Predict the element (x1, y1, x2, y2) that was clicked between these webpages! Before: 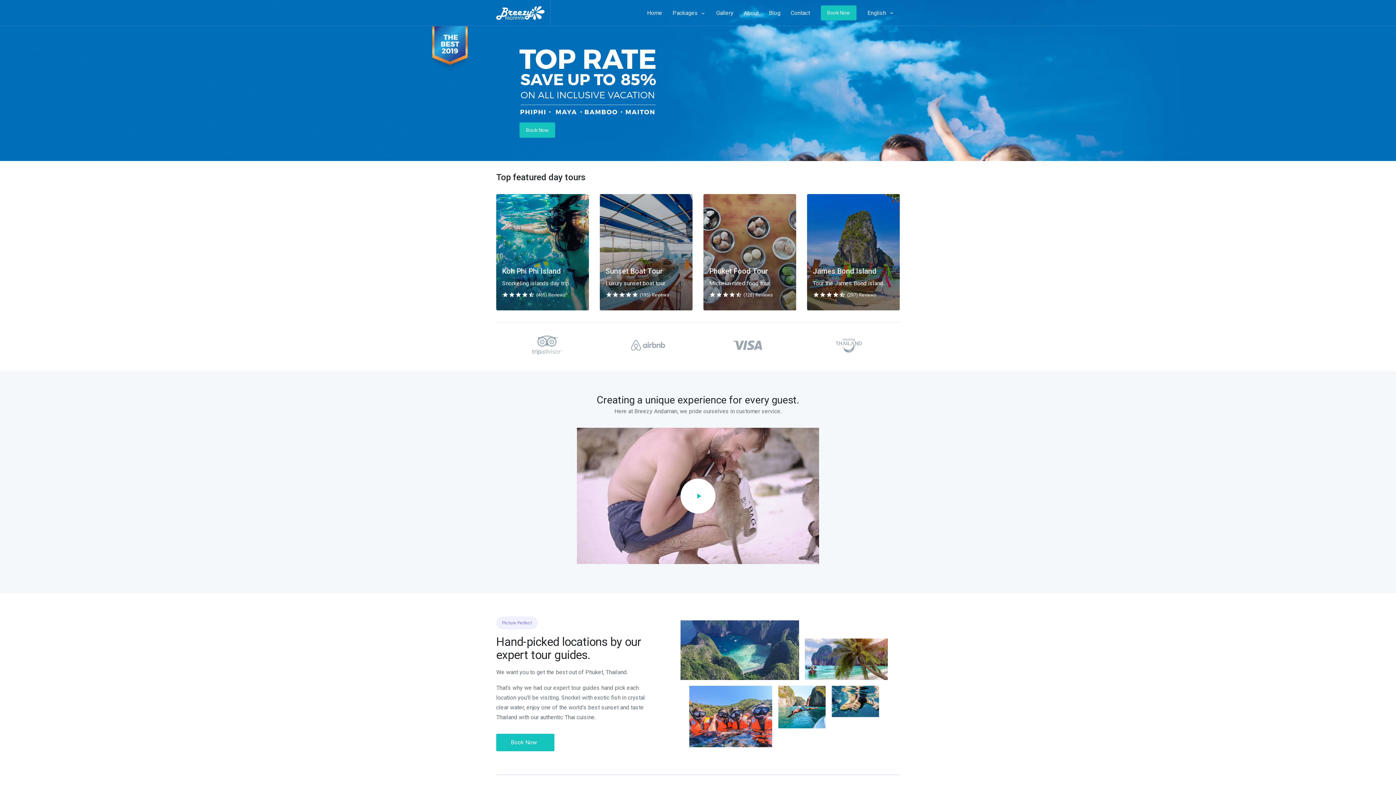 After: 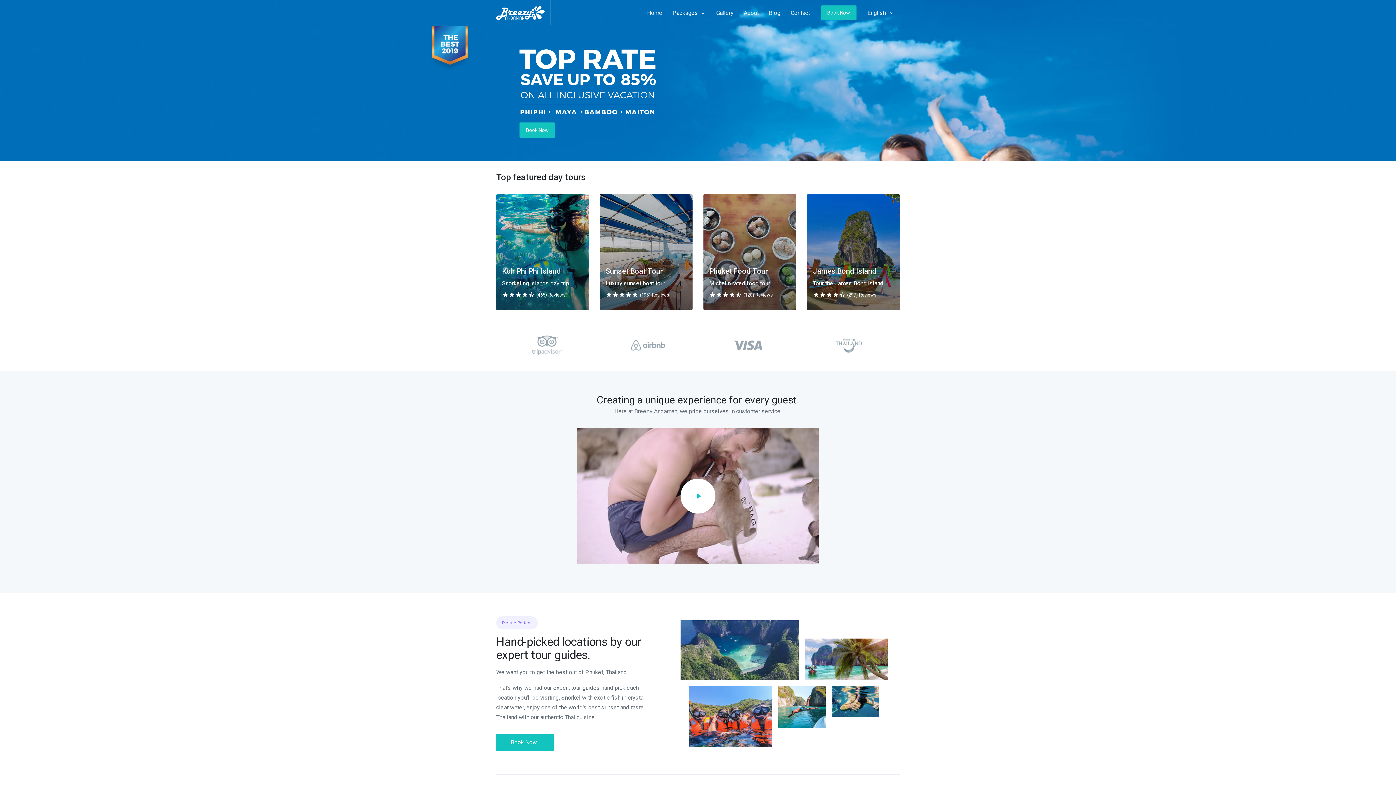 Action: bbox: (519, 122, 555, 137) label: Book Now